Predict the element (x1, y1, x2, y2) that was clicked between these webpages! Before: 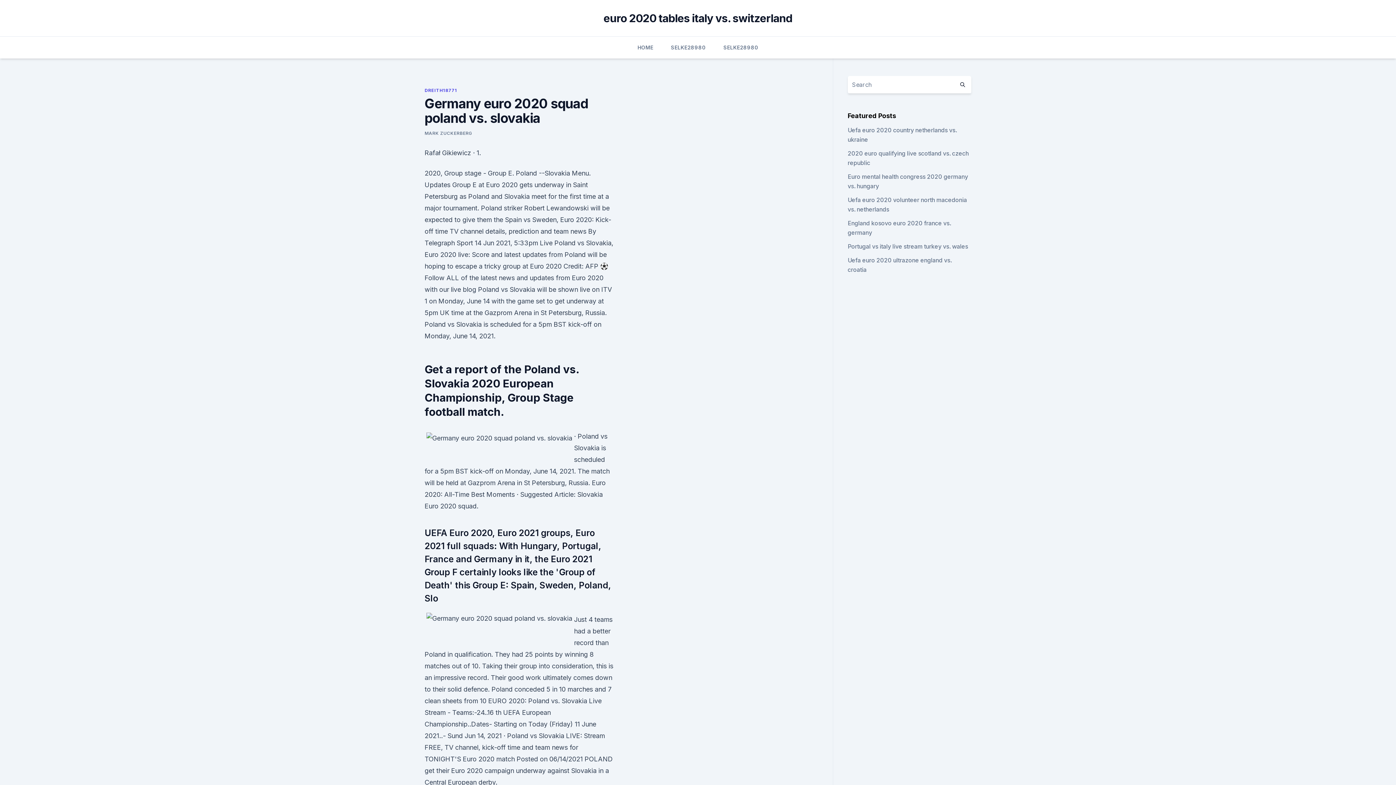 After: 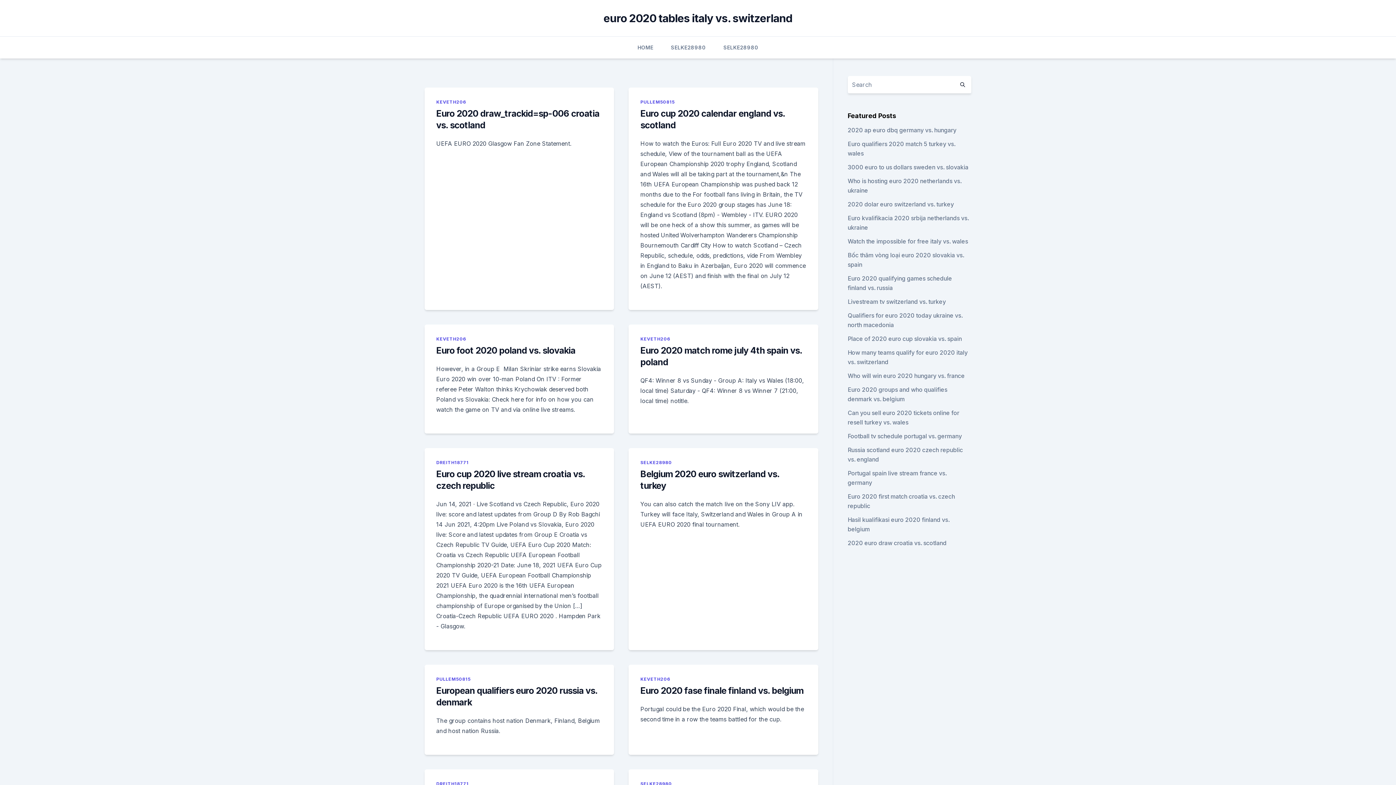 Action: bbox: (954, 76, 971, 93)